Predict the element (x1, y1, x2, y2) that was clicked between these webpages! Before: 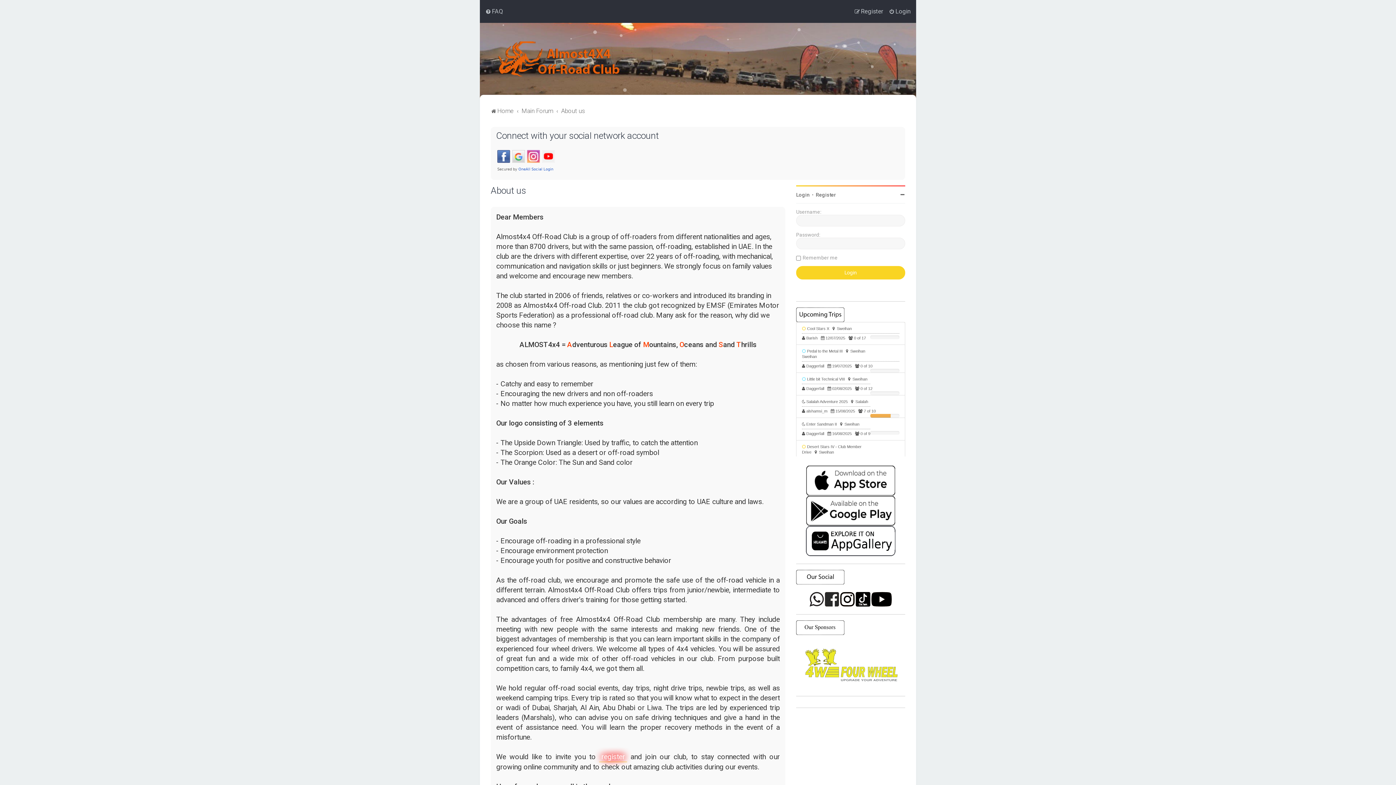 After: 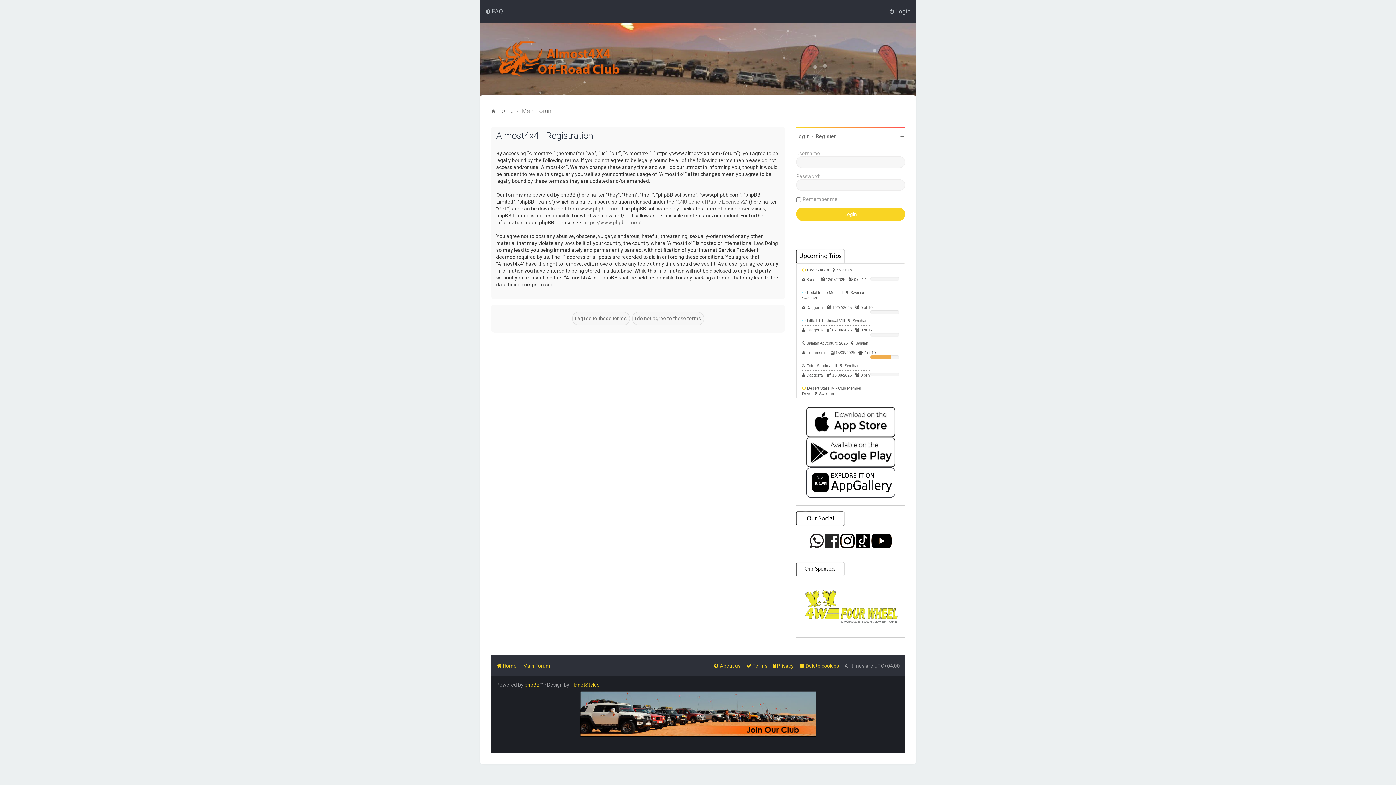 Action: bbox: (599, 752, 627, 762) label: register